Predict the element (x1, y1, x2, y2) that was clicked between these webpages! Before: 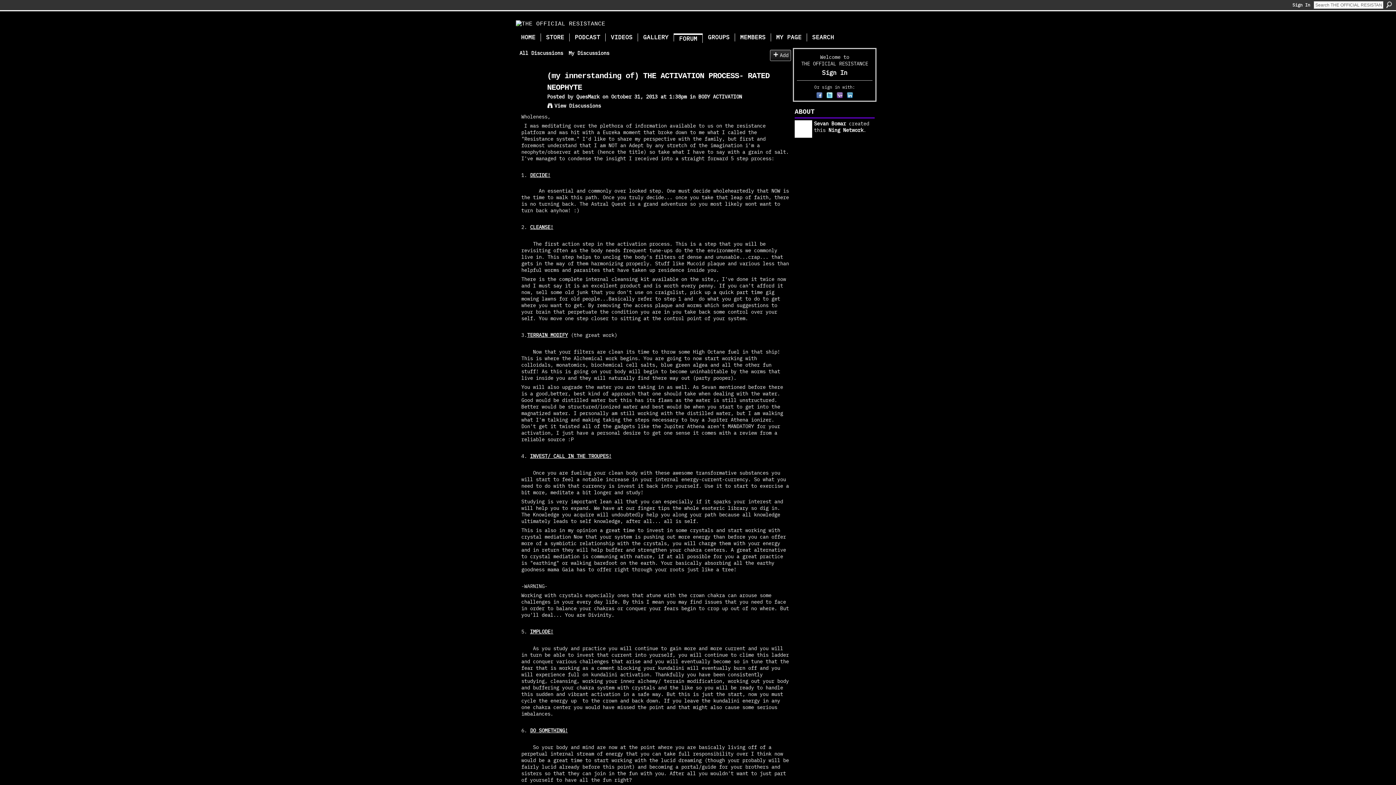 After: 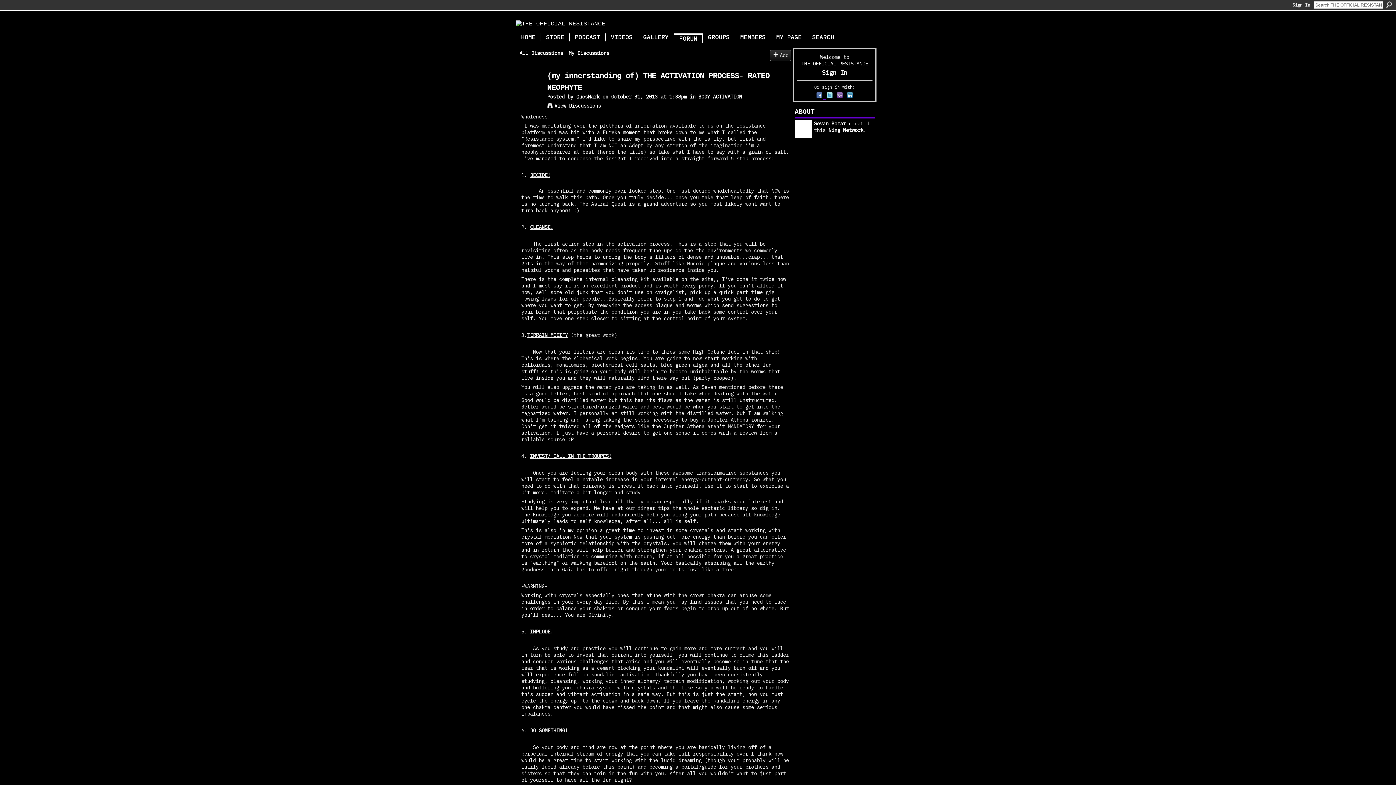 Action: label:   bbox: (816, 93, 826, 100)